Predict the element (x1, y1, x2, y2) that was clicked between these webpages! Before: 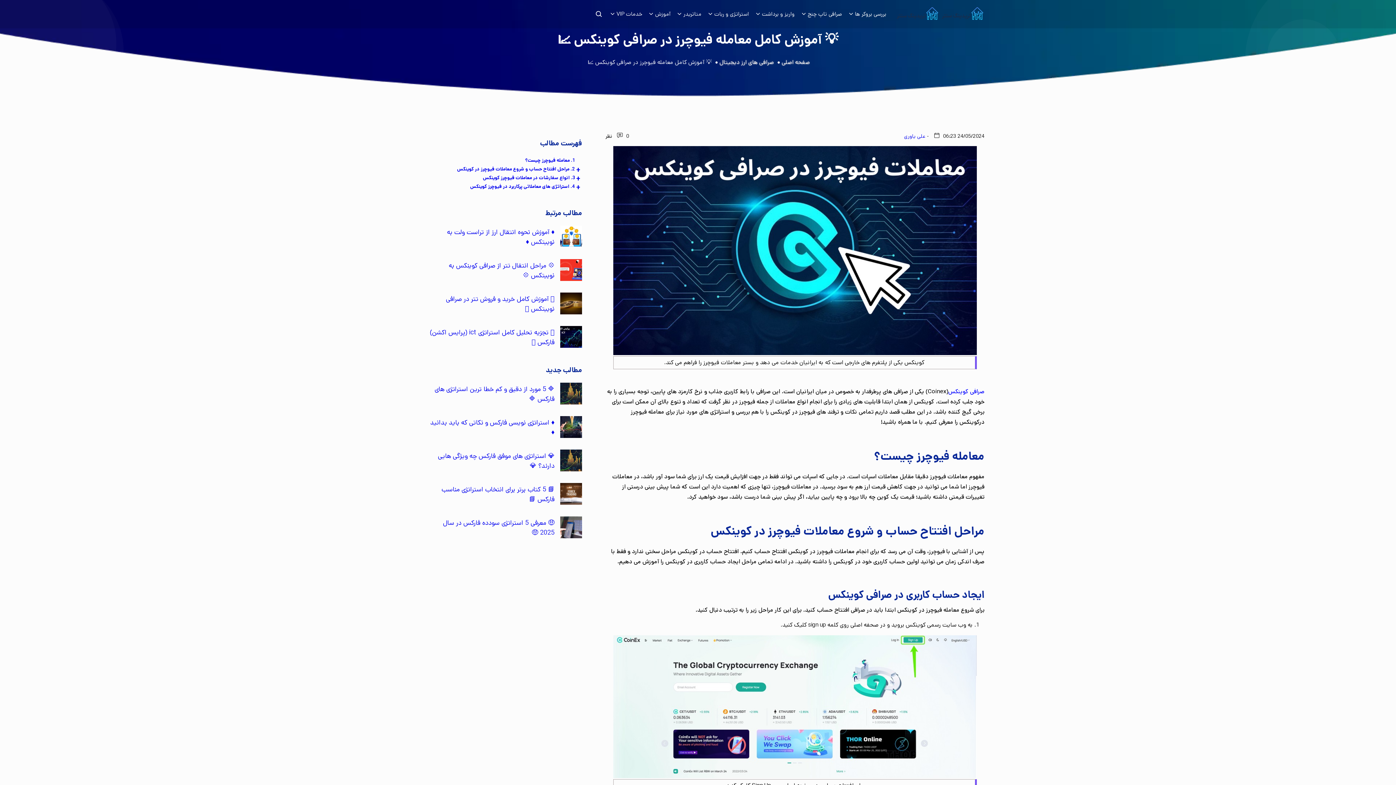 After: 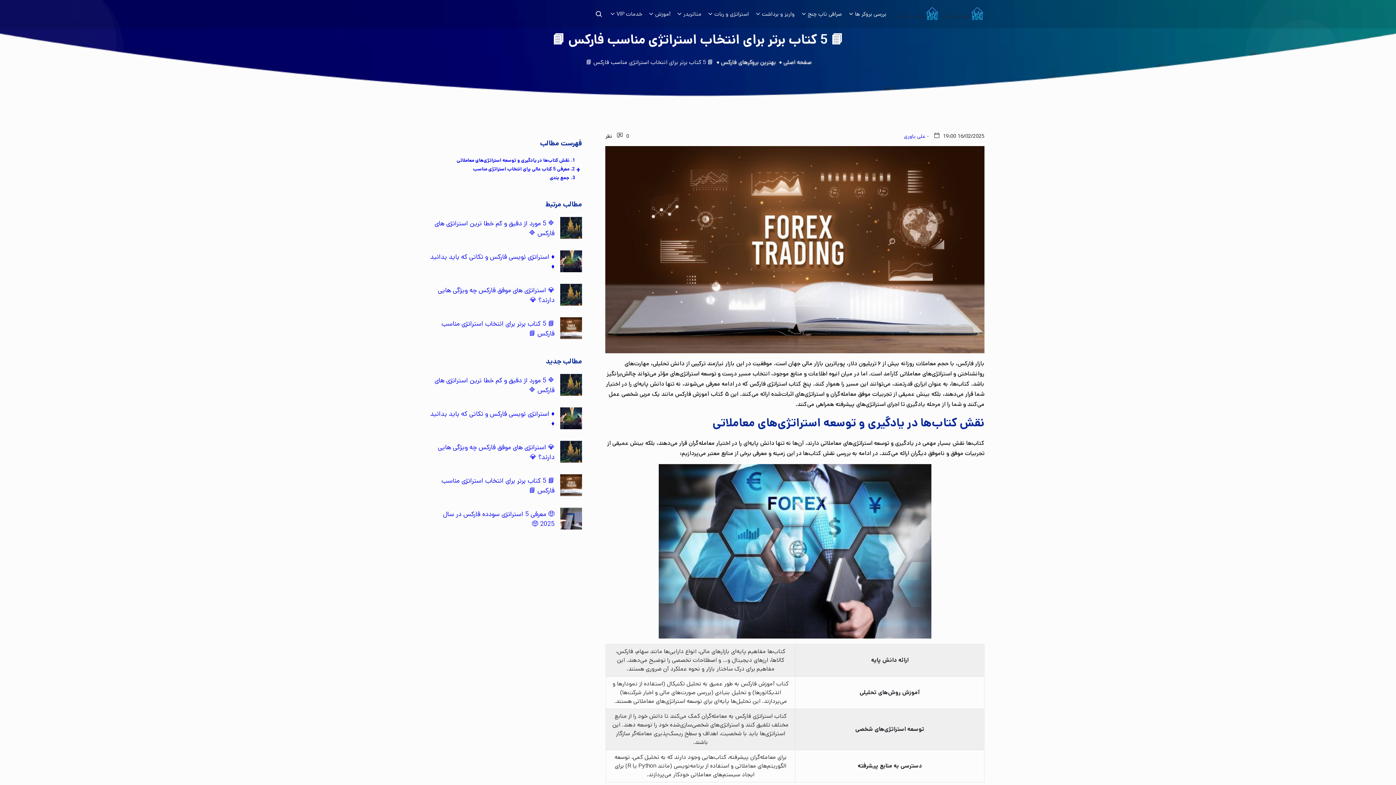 Action: bbox: (560, 483, 582, 505)